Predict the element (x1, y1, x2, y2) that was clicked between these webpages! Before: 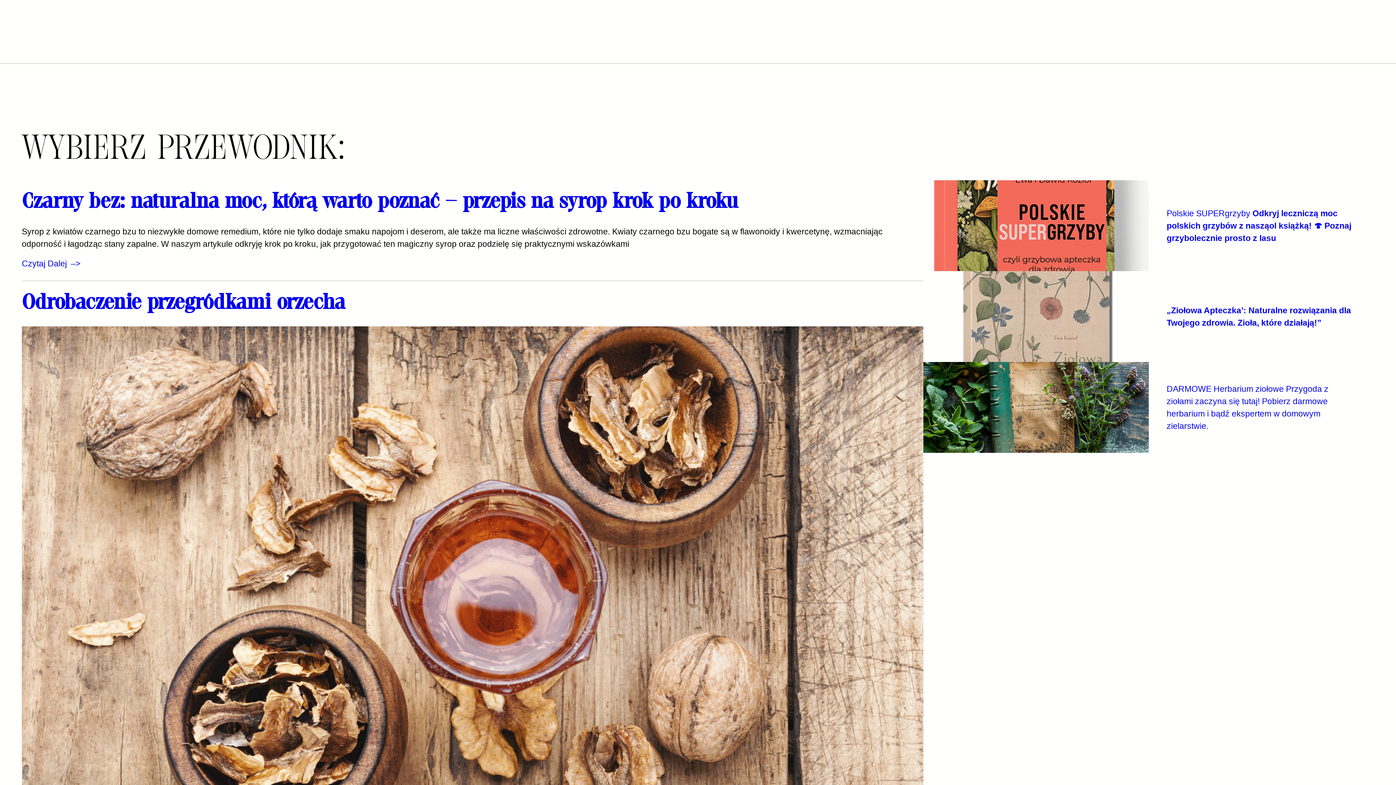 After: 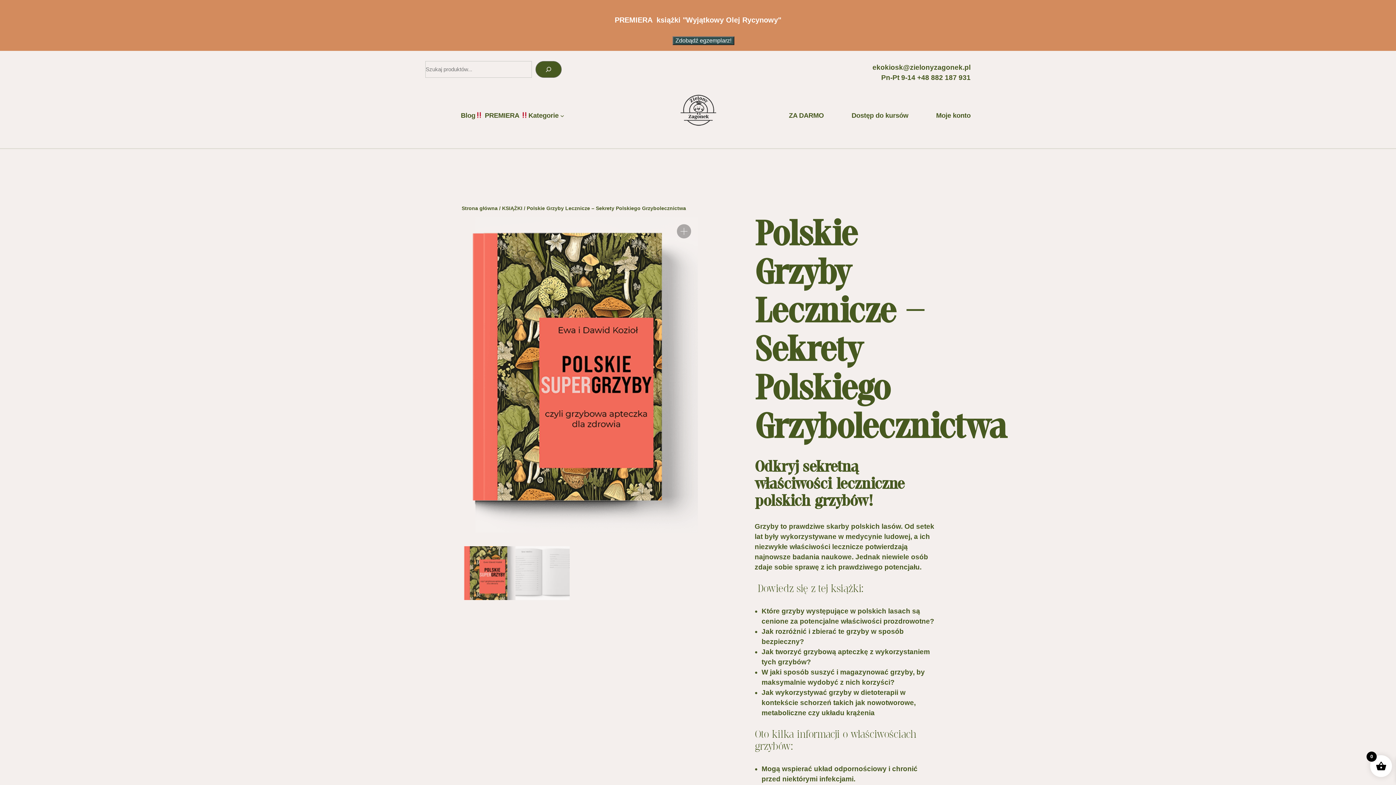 Action: label: Polskie SUPERgrzyby Odkryj leczniczą moc polskich grzybów z nasząol książką! 🍄 Poznaj grzybolecznie prosto z lasu bbox: (1167, 208, 1351, 242)